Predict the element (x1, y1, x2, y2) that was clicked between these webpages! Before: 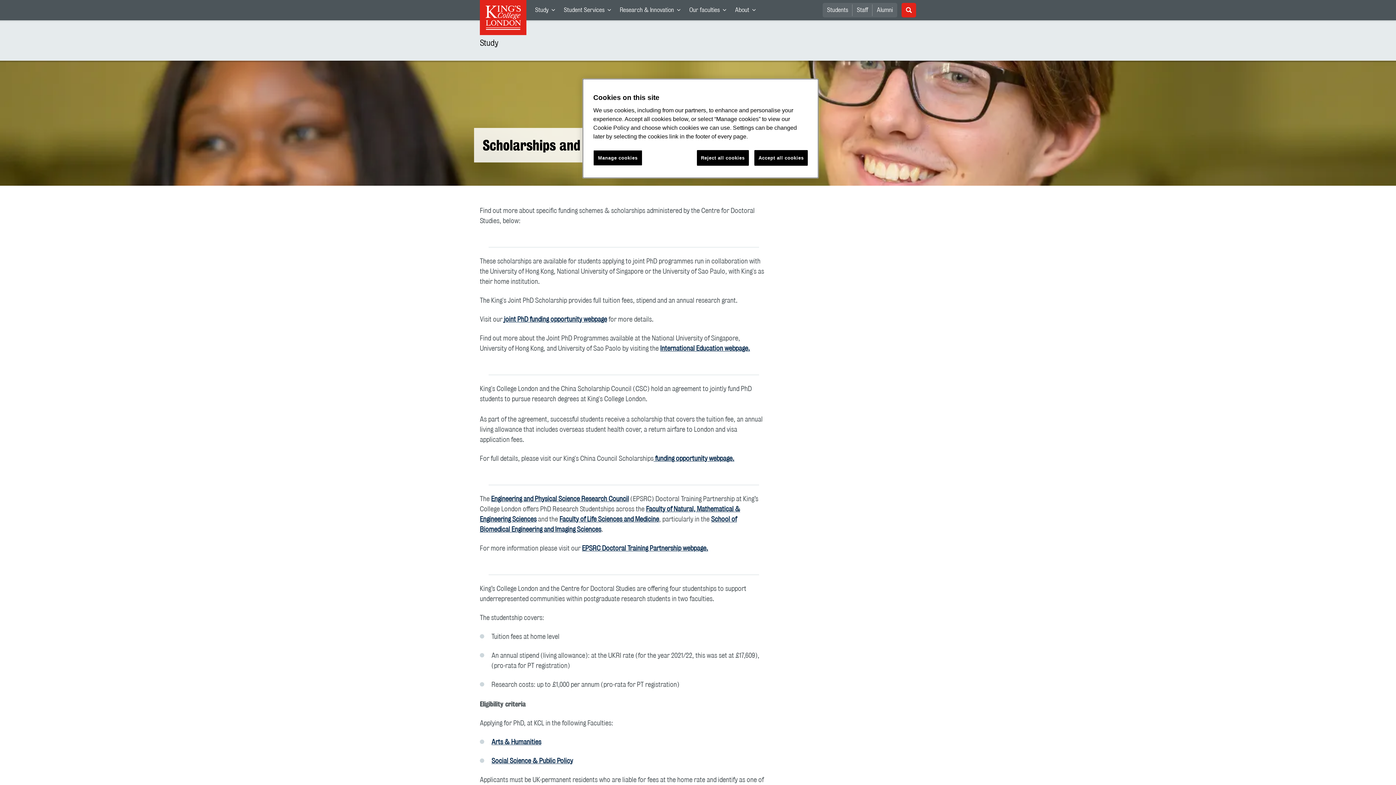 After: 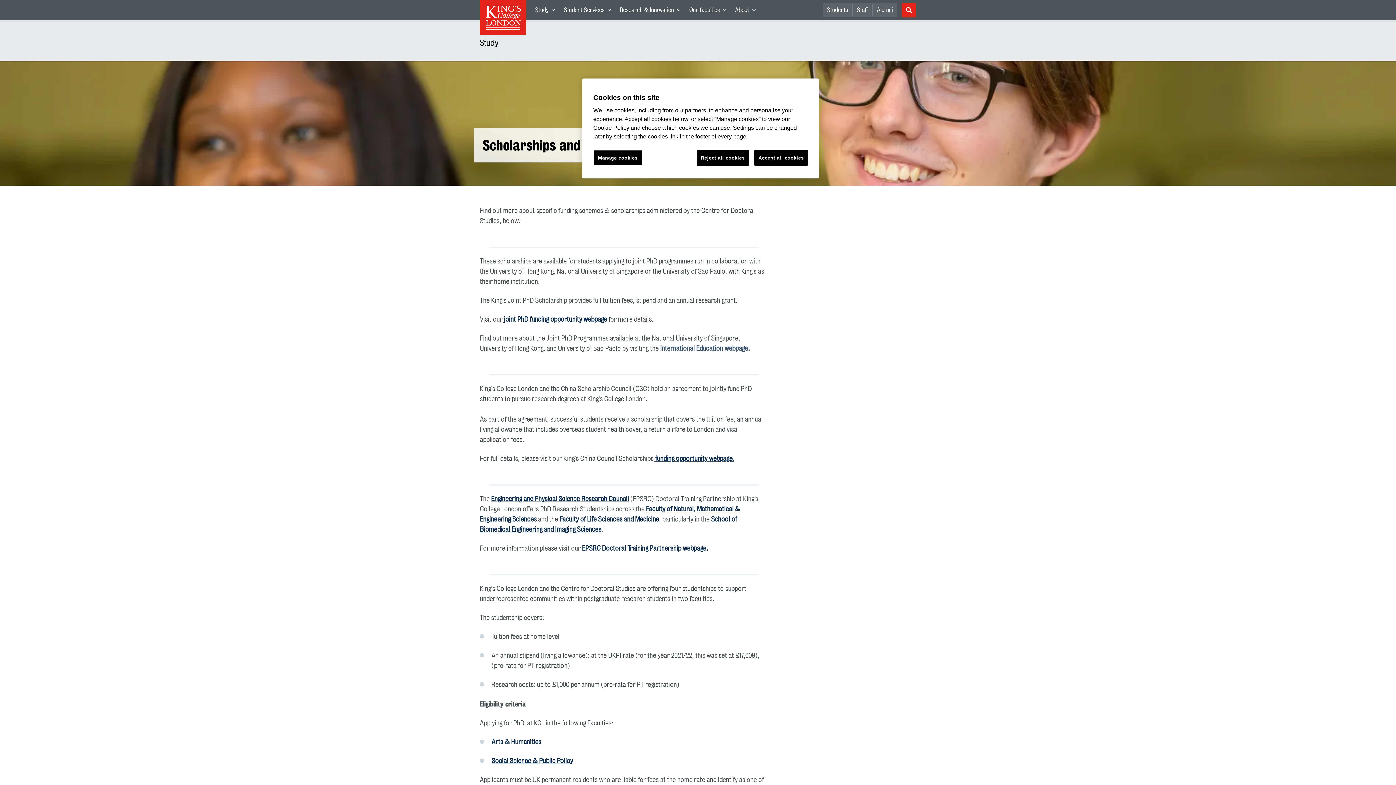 Action: label: International Education webpage. bbox: (660, 345, 750, 352)